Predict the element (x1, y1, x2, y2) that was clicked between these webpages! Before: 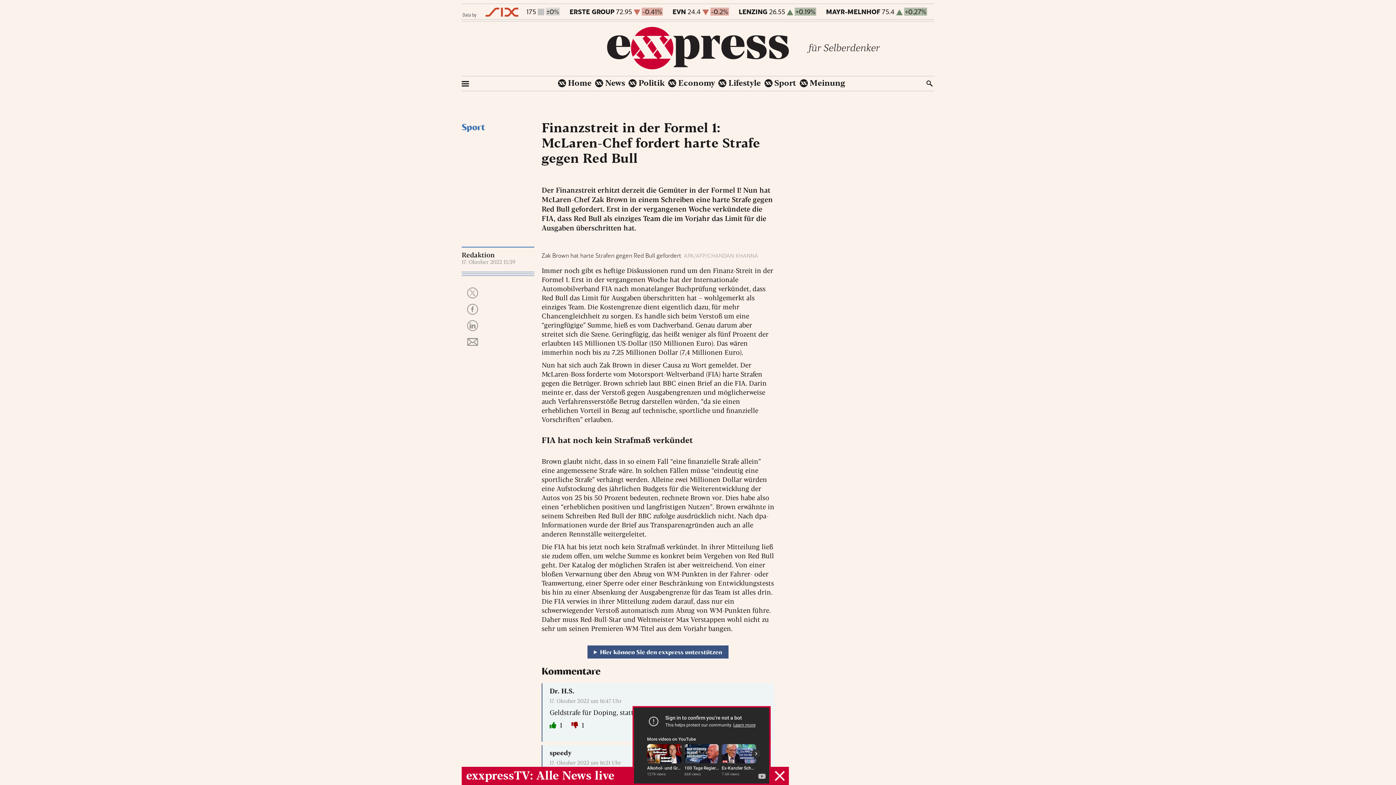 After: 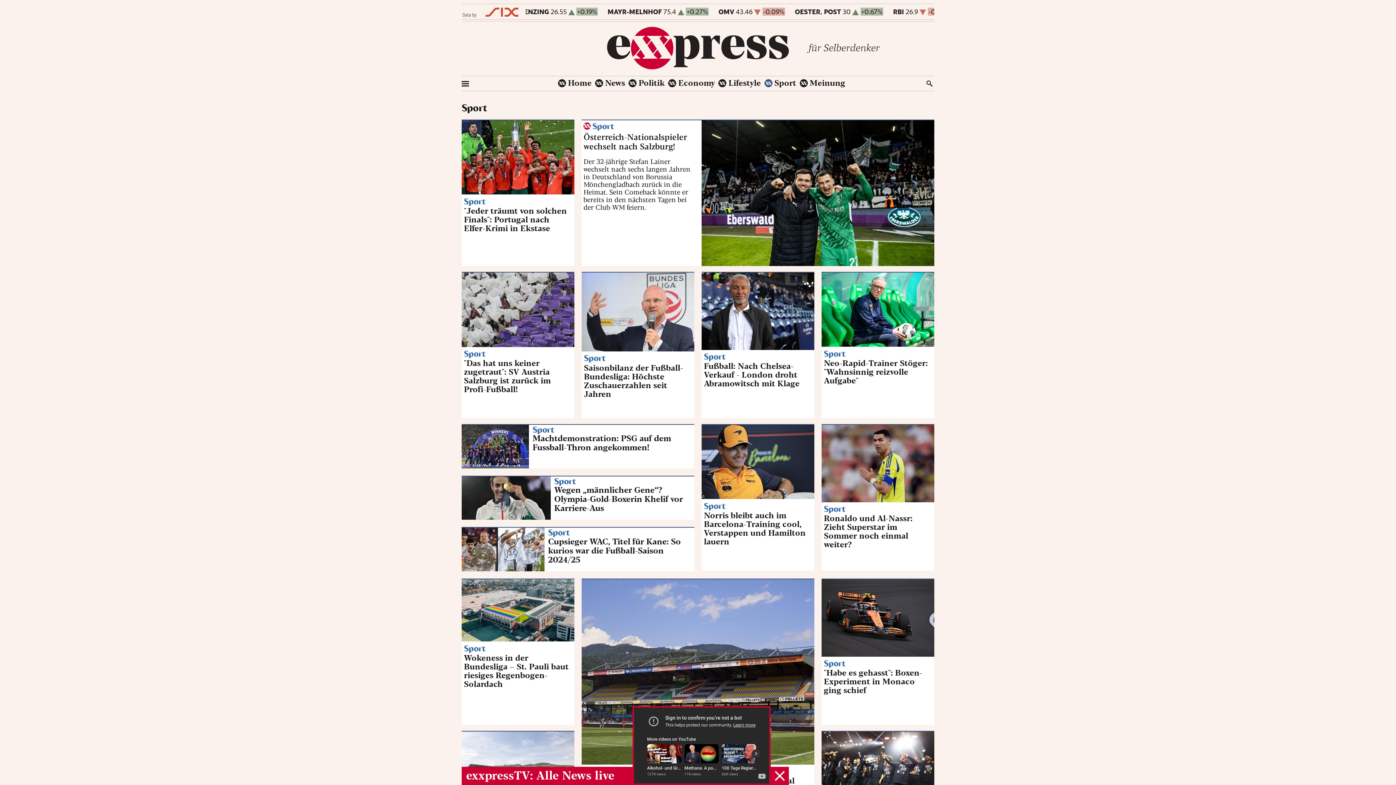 Action: label: Sport bbox: (764, 79, 796, 87)